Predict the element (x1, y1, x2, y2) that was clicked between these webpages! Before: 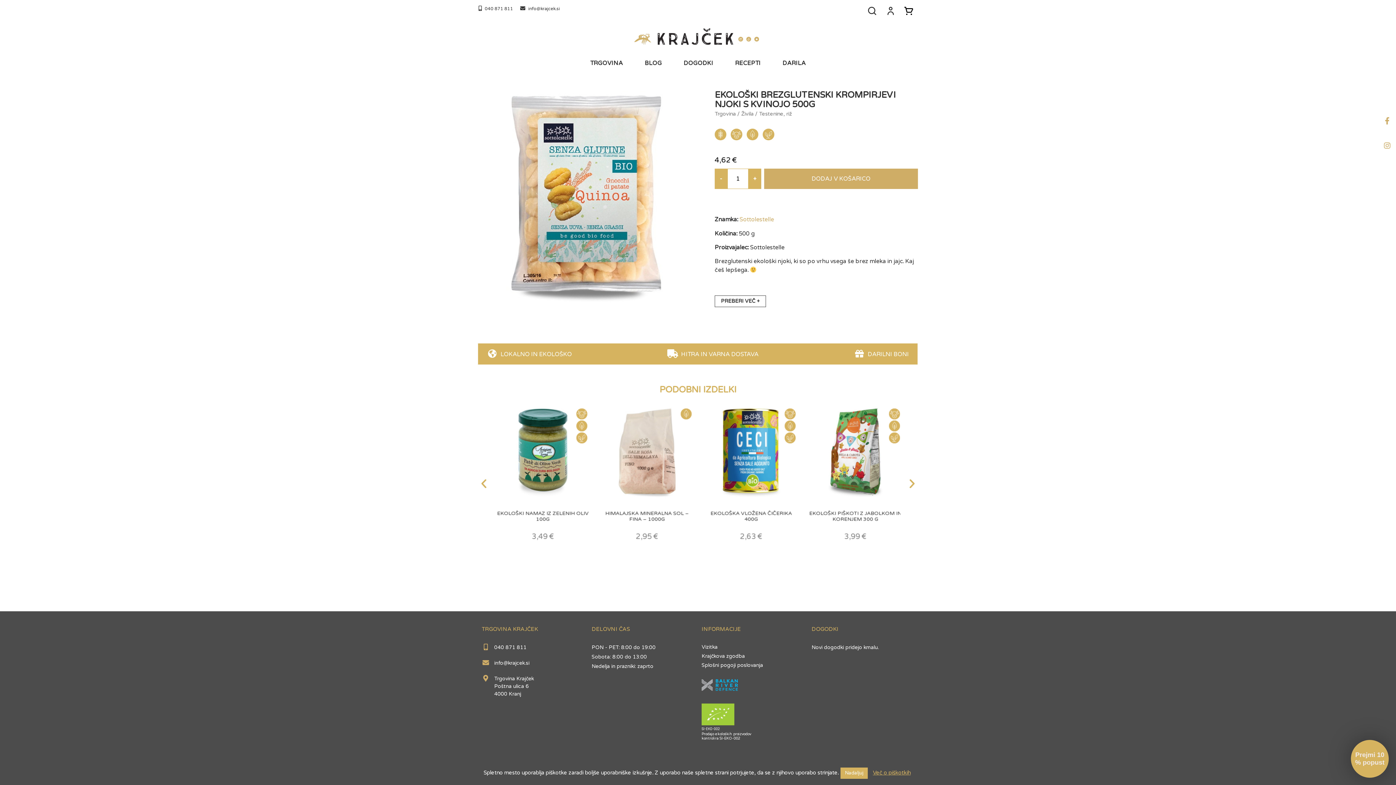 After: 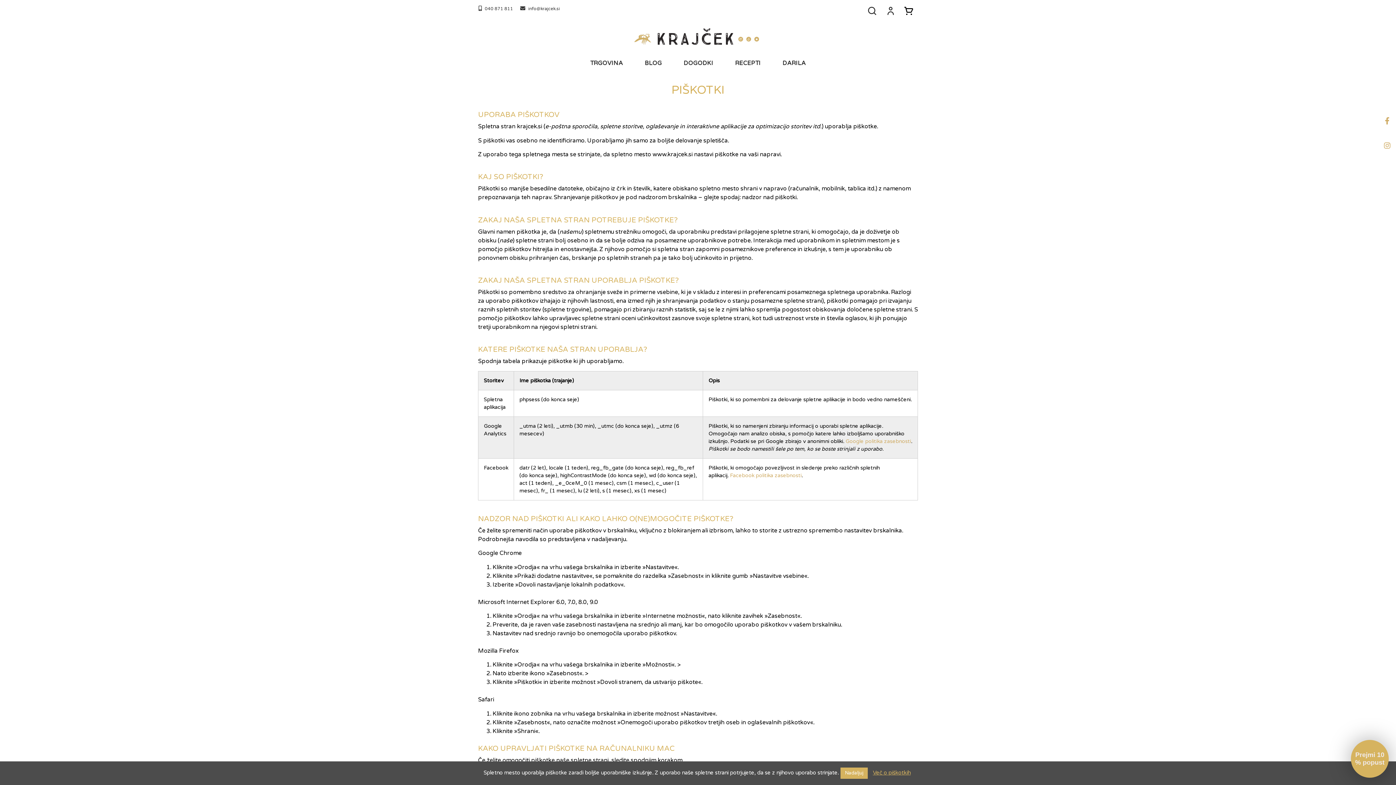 Action: bbox: (873, 769, 910, 777) label: Več o piškotkih